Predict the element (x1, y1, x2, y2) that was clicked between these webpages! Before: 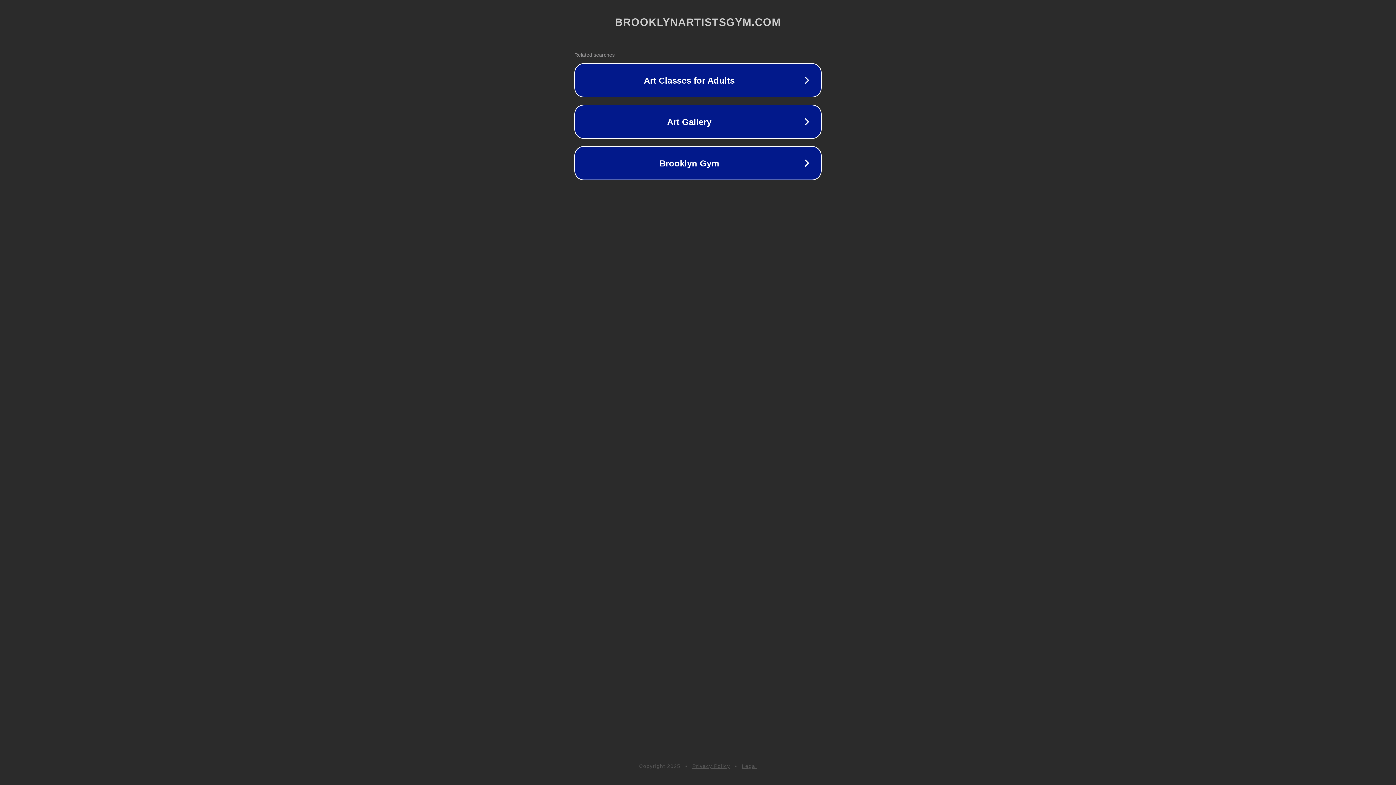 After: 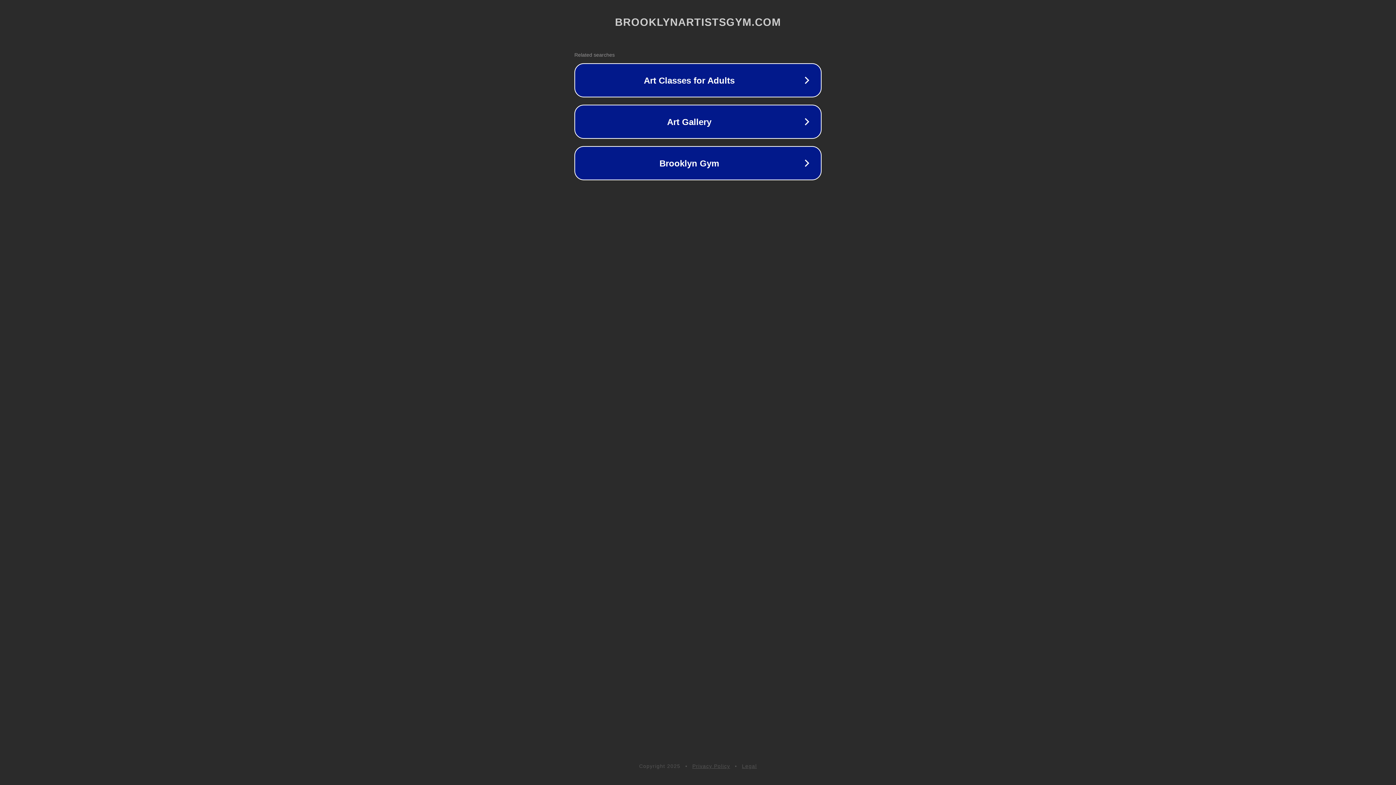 Action: label: Privacy Policy bbox: (692, 763, 730, 769)